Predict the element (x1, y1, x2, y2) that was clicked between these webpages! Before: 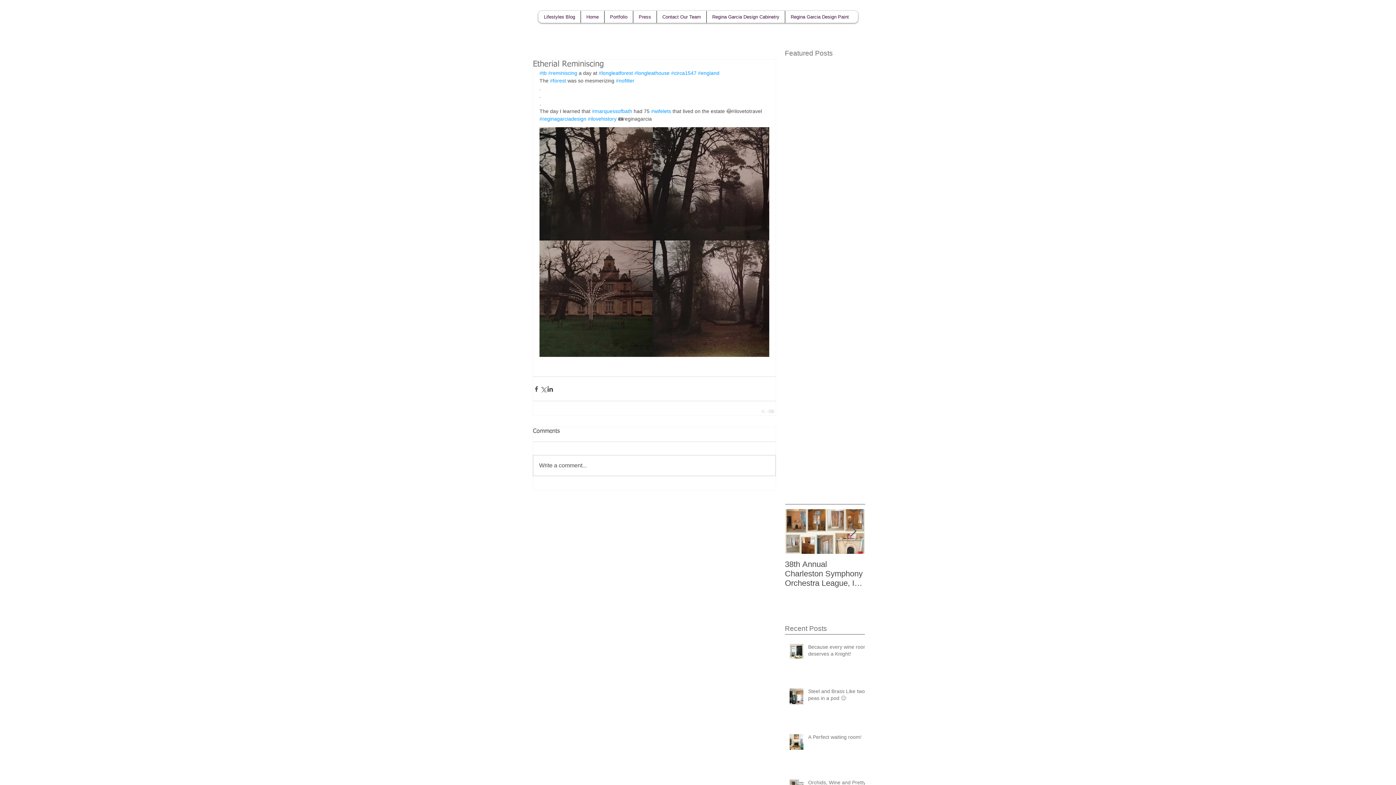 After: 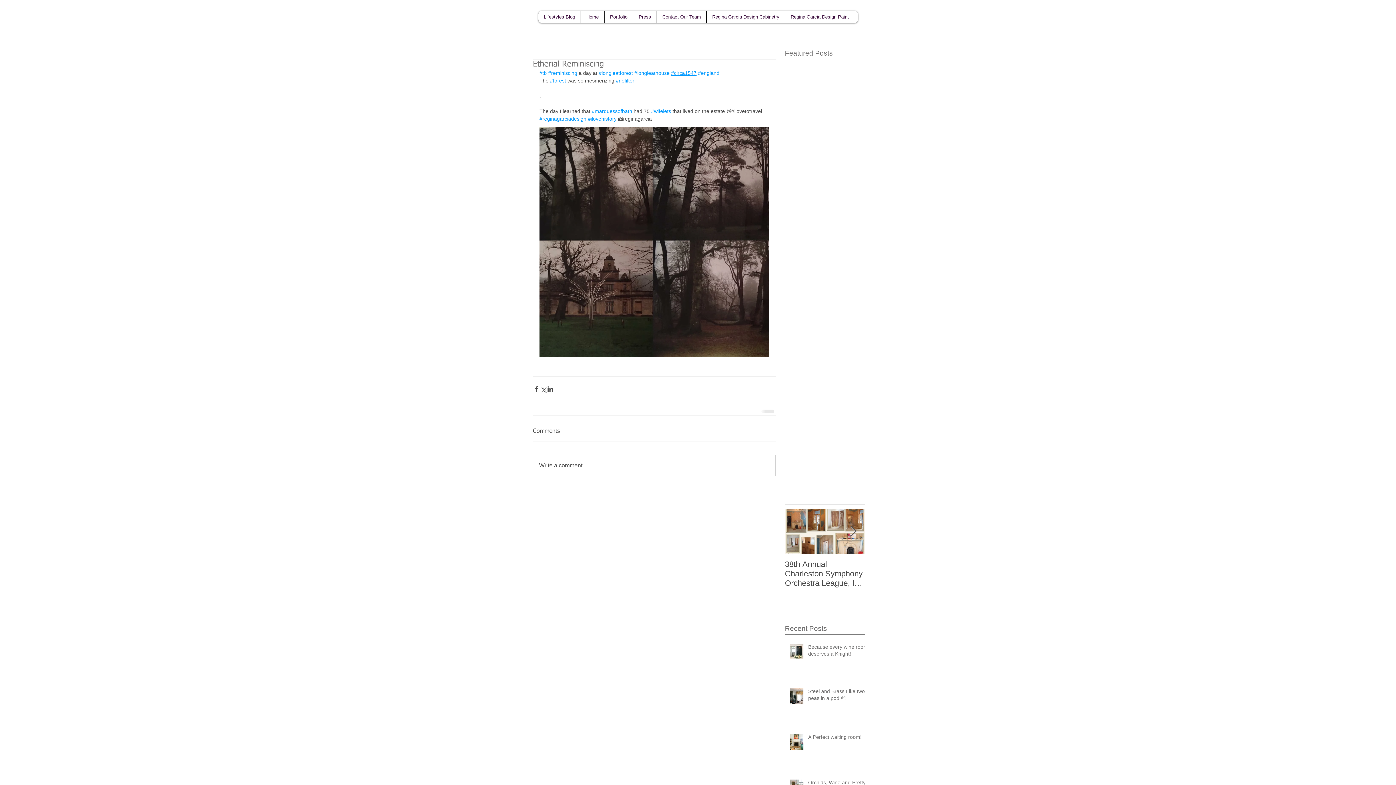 Action: bbox: (671, 70, 696, 76) label: #circa1547